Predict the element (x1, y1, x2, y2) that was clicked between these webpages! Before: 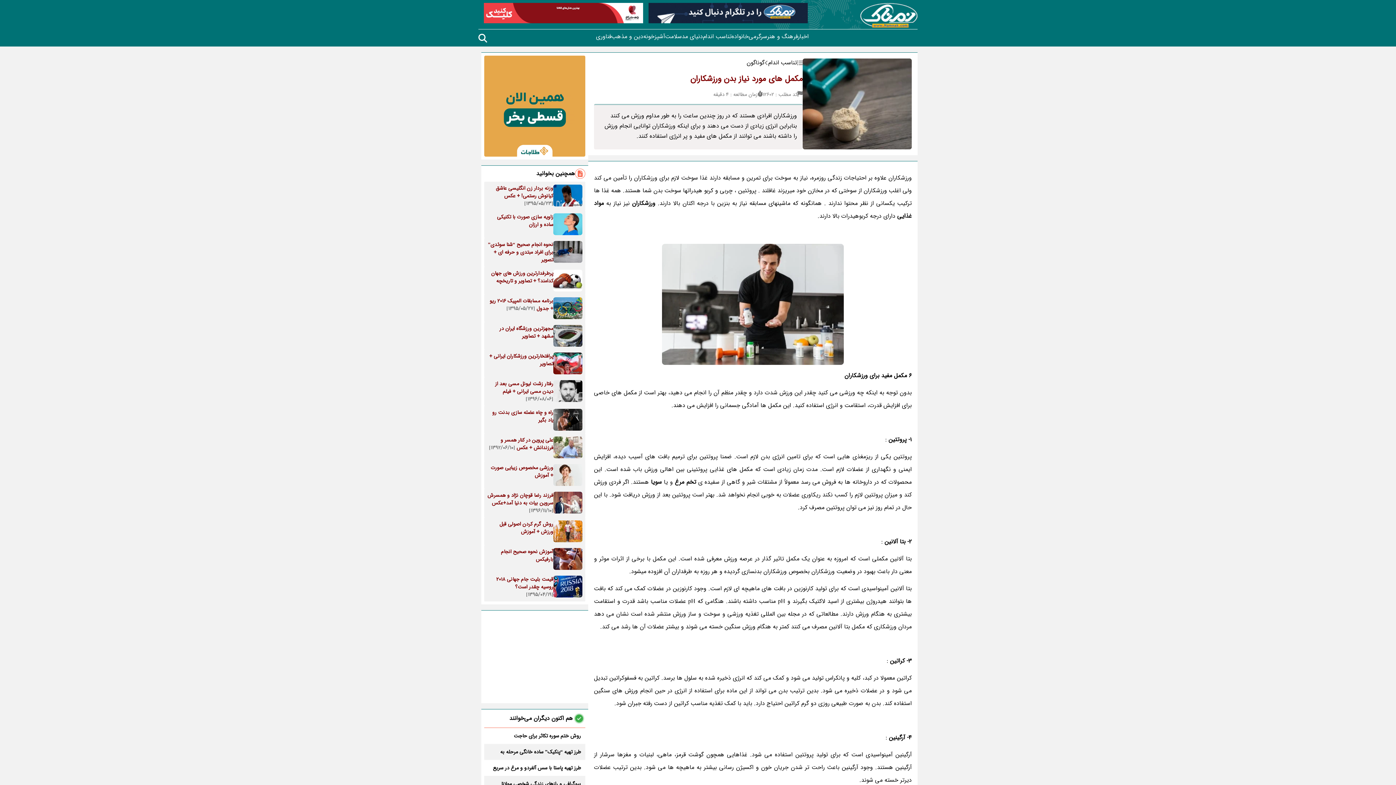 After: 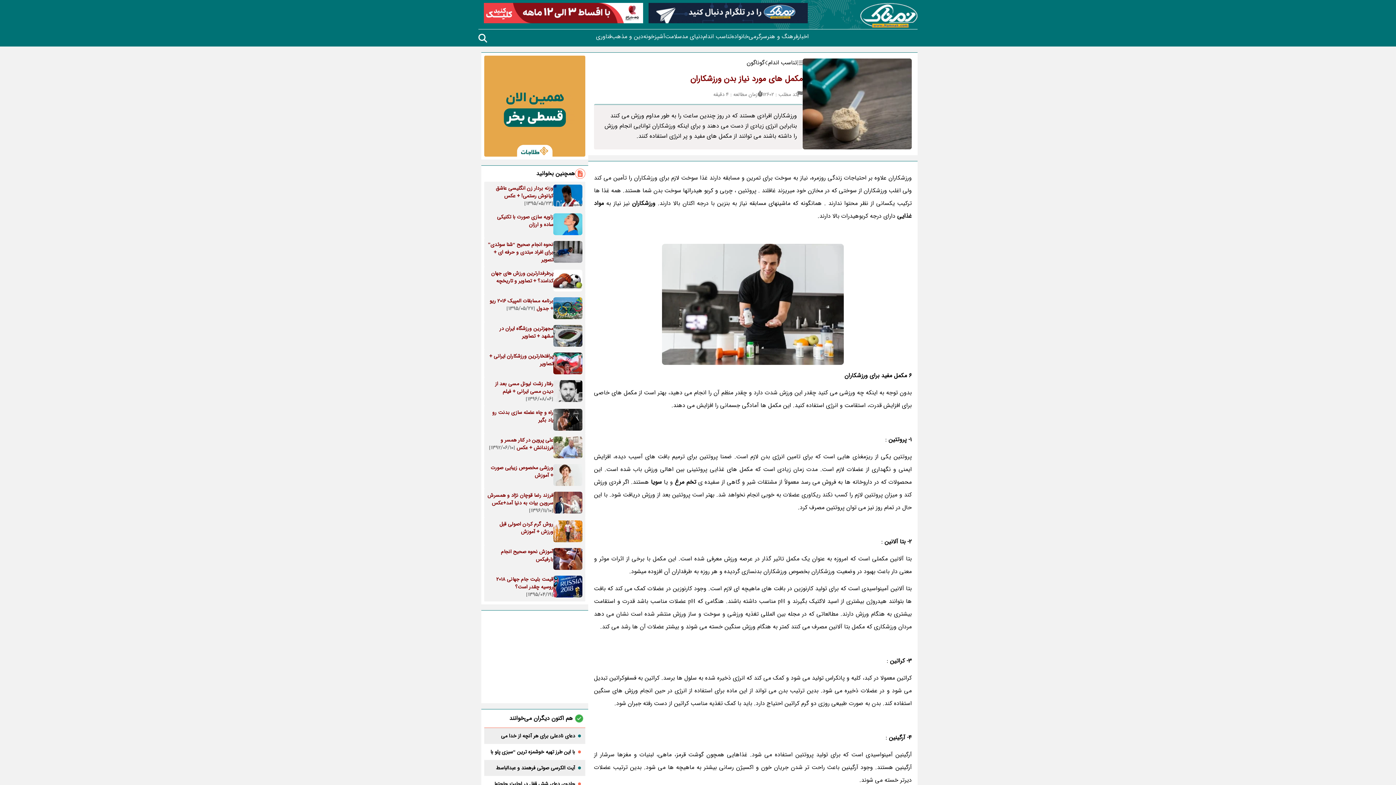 Action: bbox: (484, 55, 585, 156)